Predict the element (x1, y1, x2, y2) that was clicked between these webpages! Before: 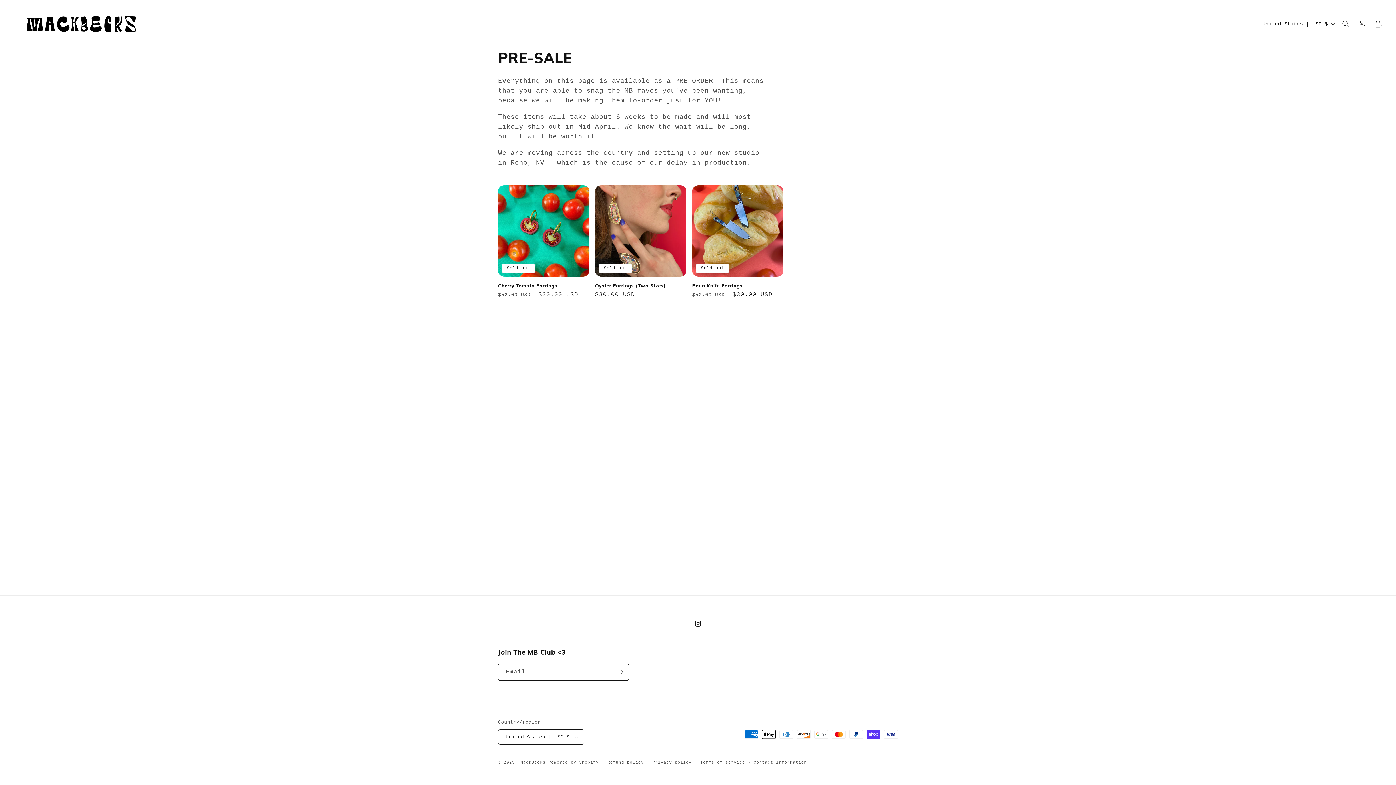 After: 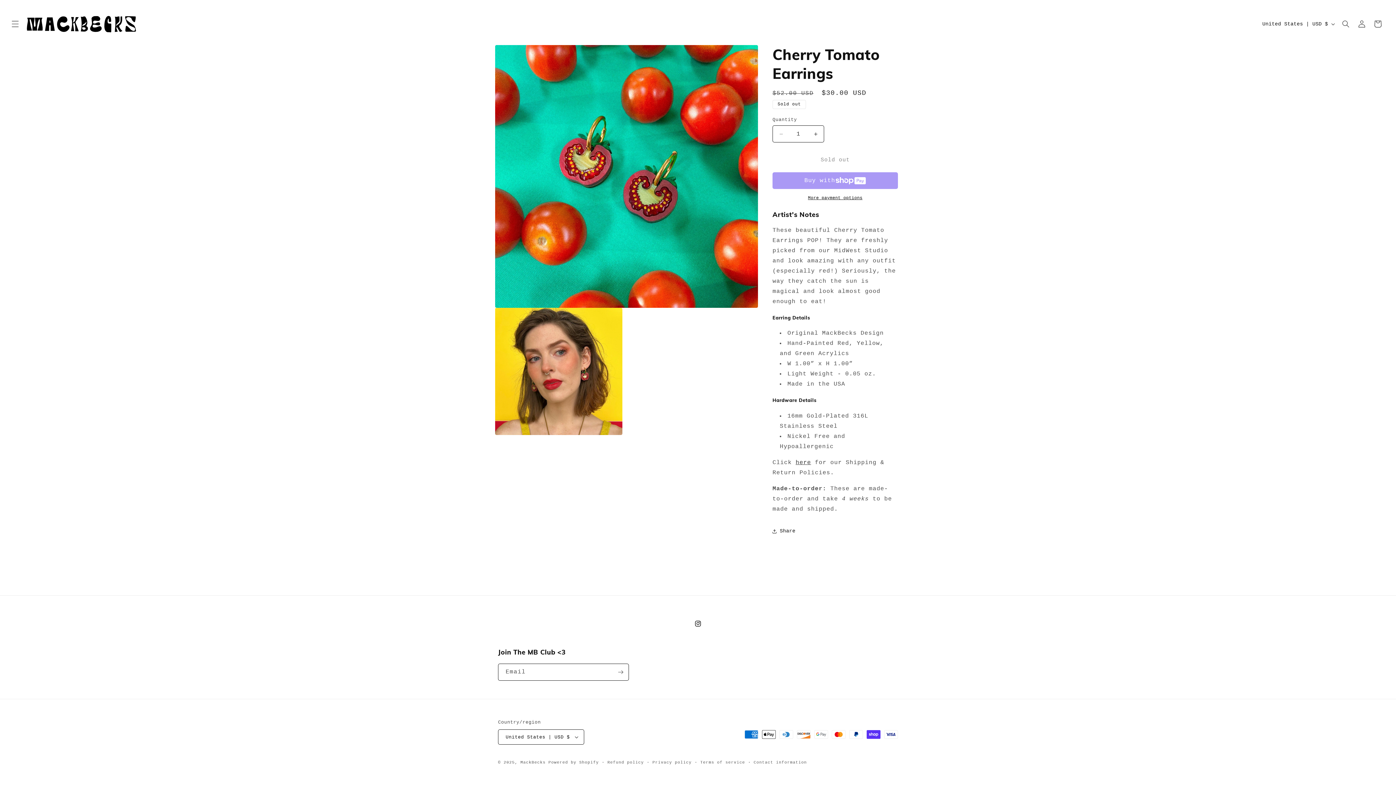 Action: bbox: (498, 282, 589, 288) label: Cherry Tomato Earrings